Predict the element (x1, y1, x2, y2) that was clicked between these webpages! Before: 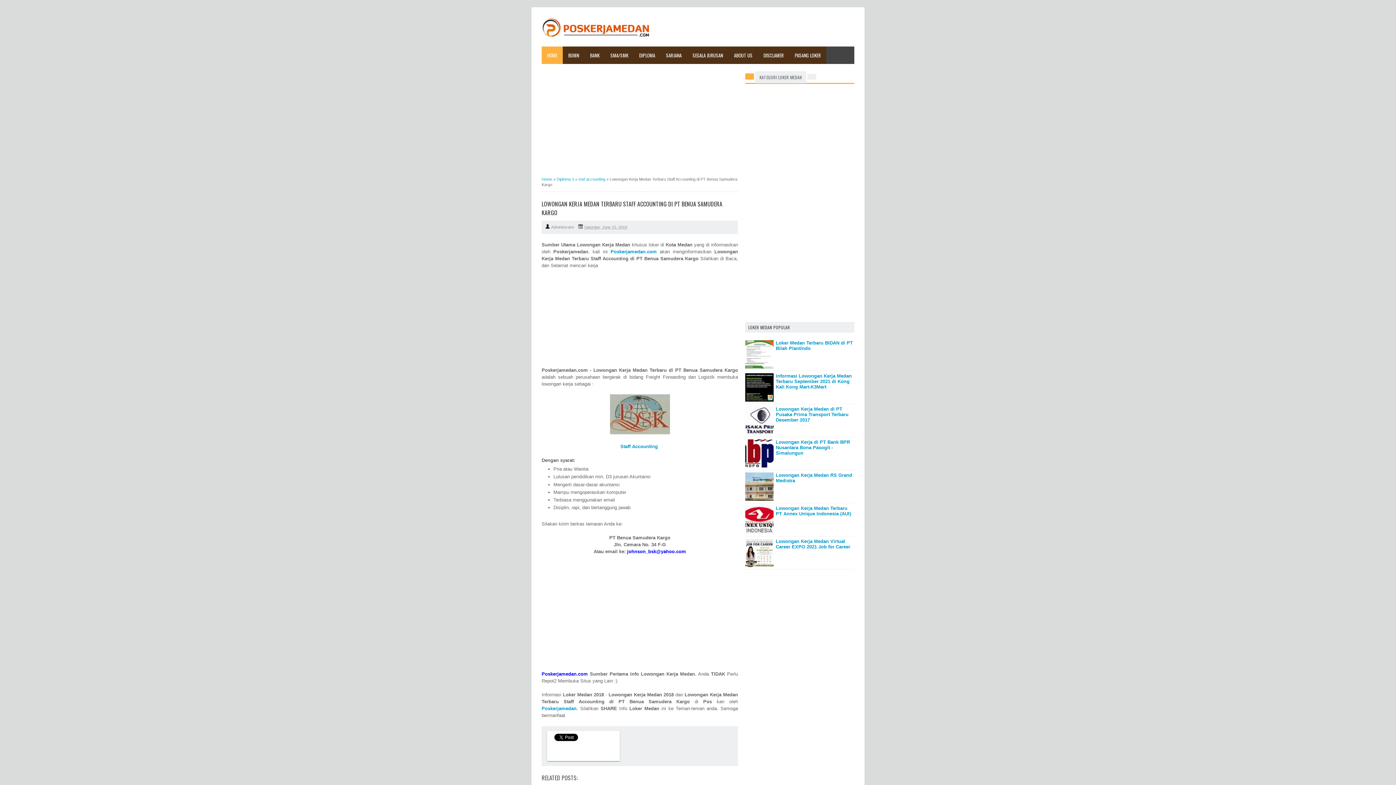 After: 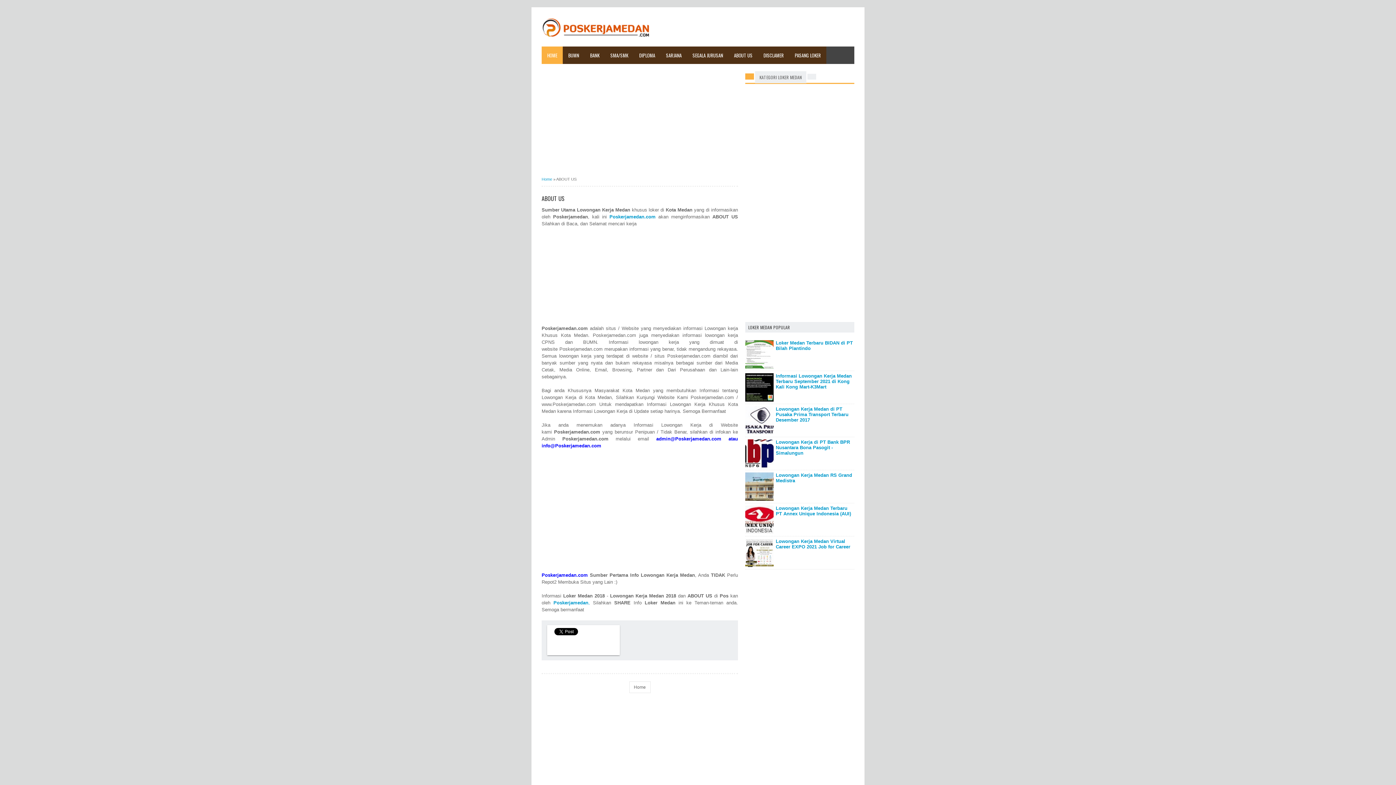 Action: bbox: (728, 46, 758, 64) label: ABOUT US